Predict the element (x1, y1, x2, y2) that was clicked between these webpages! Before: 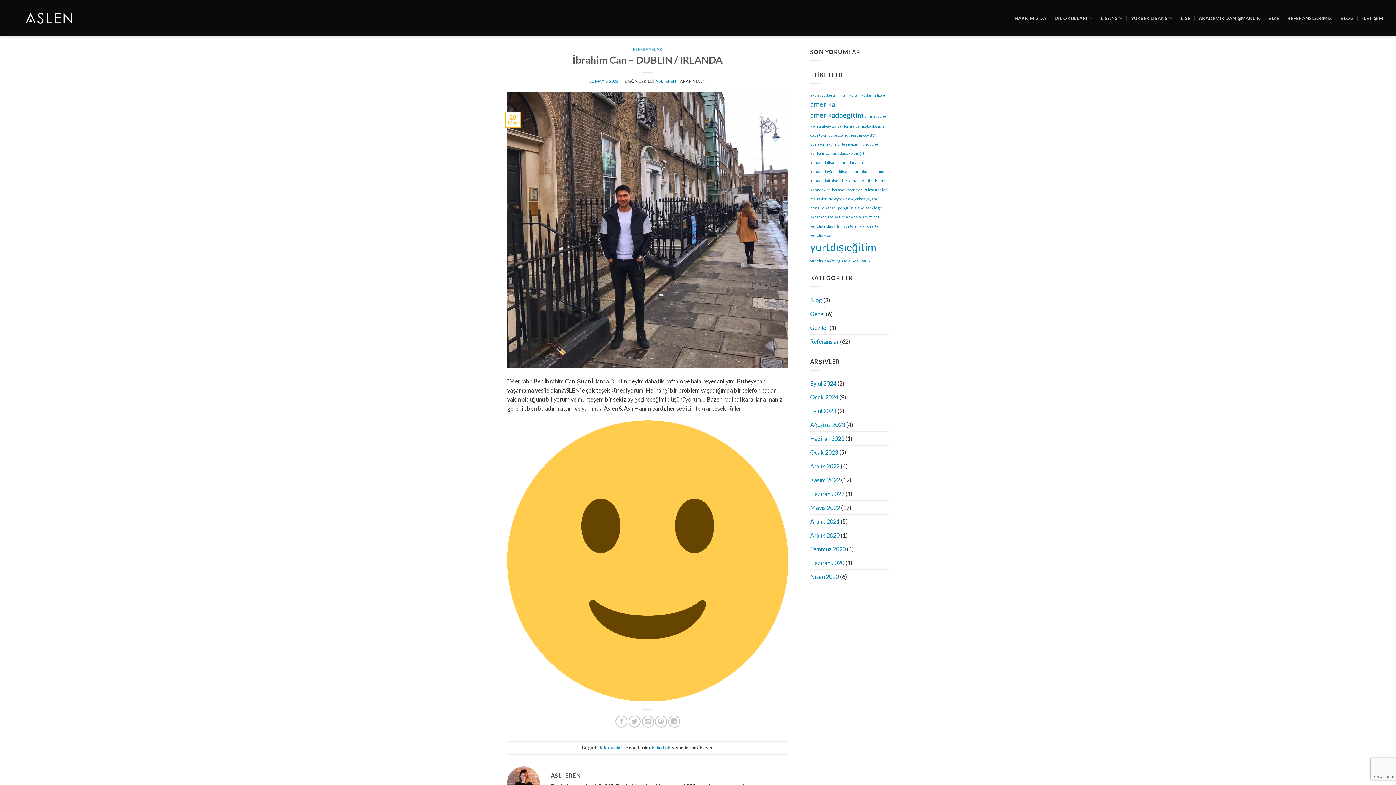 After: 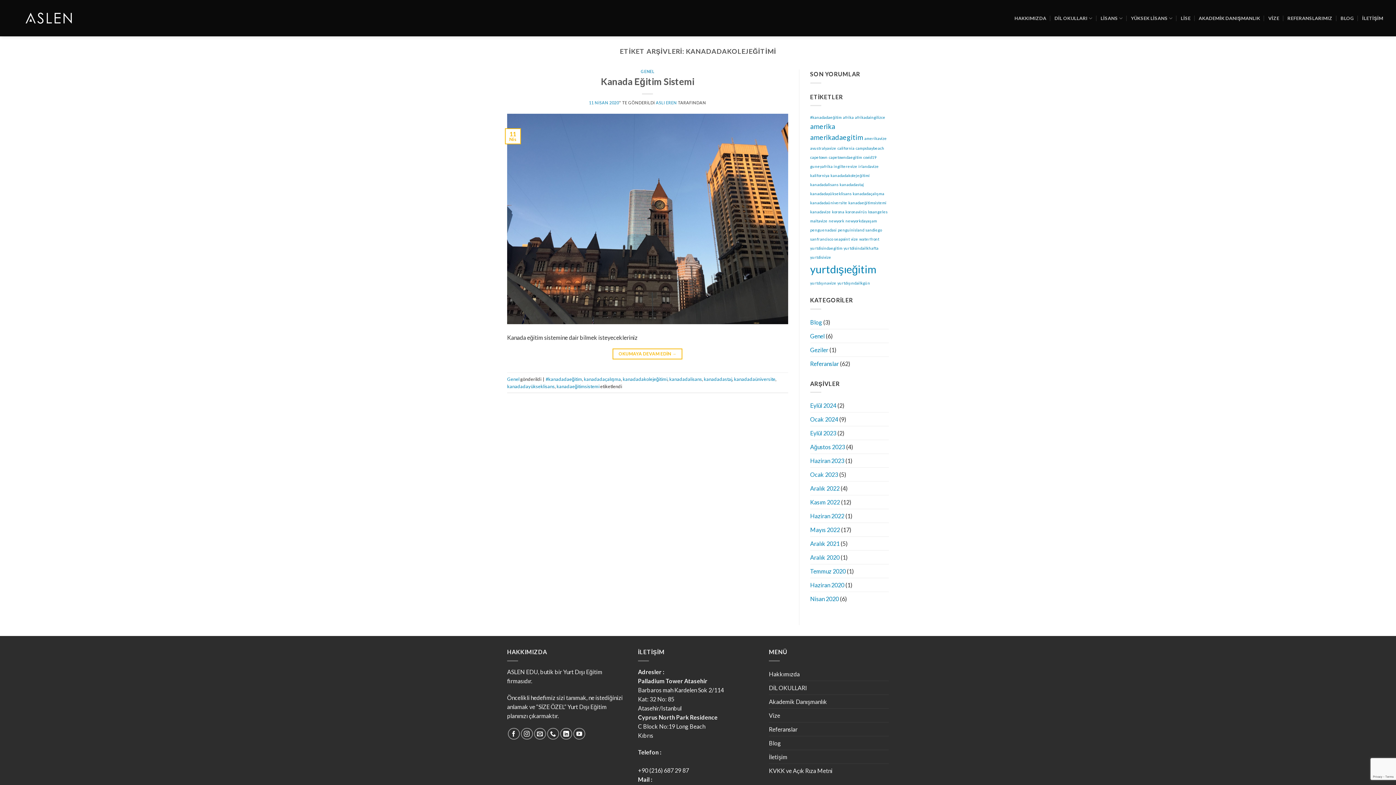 Action: label: kanadadakolejeğitimi (1 öge) bbox: (830, 150, 870, 155)